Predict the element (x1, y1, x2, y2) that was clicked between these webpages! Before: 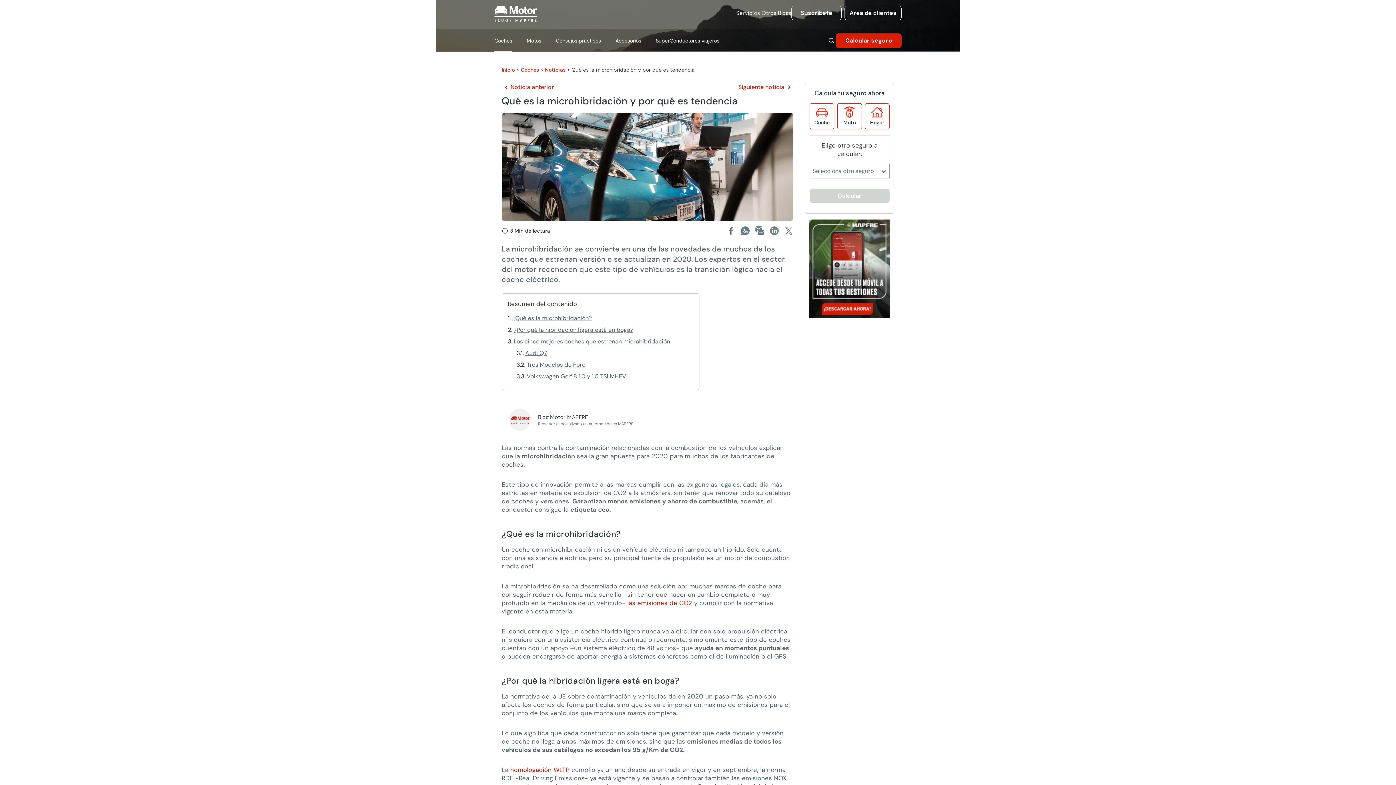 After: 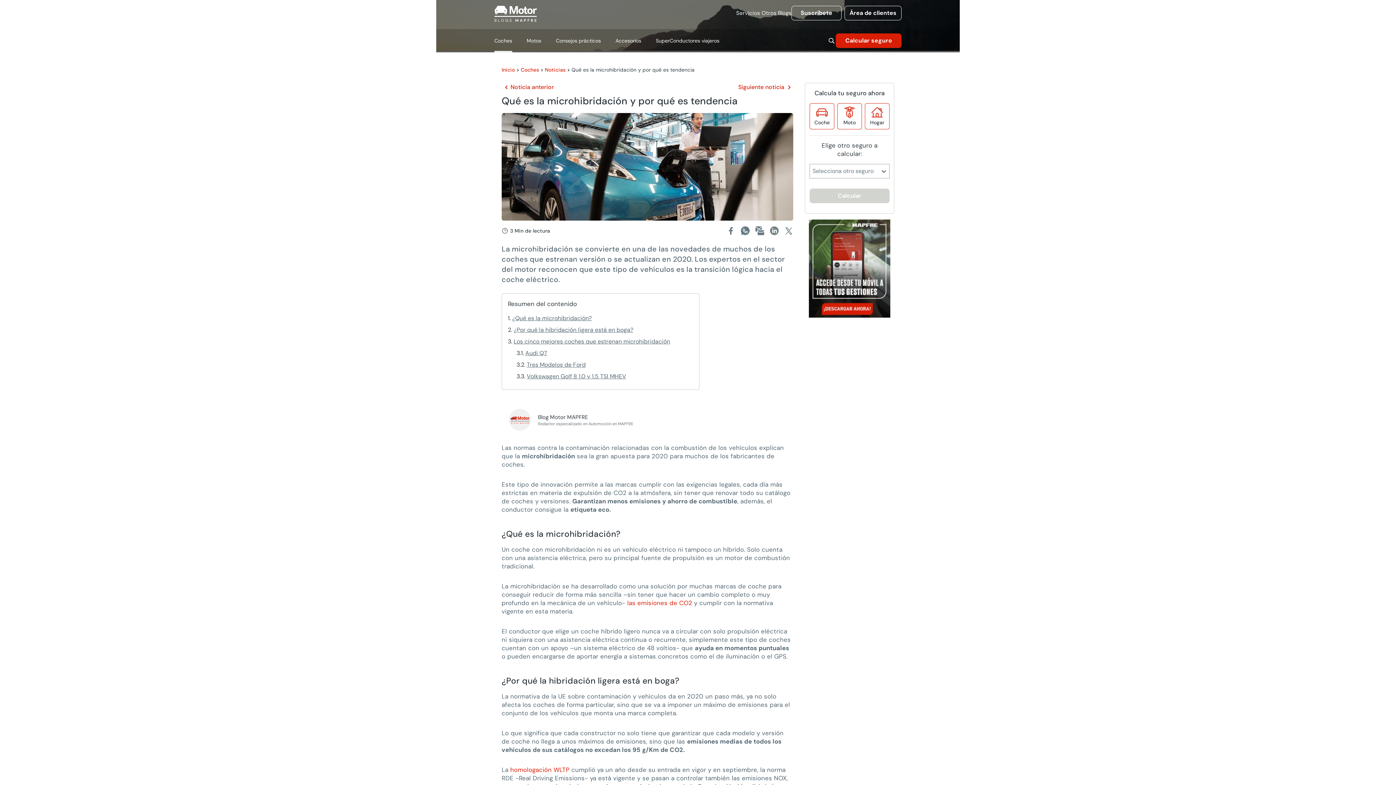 Action: bbox: (726, 226, 735, 235)